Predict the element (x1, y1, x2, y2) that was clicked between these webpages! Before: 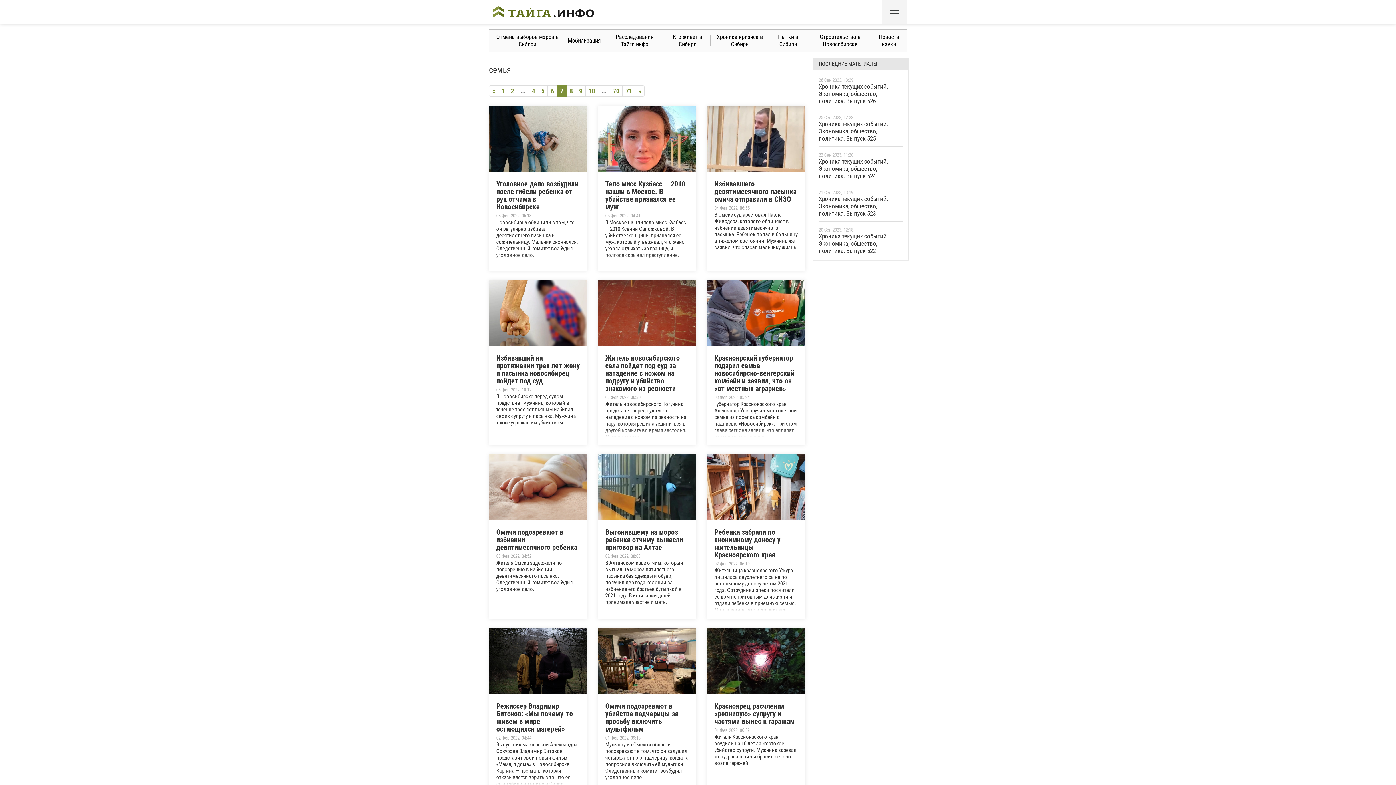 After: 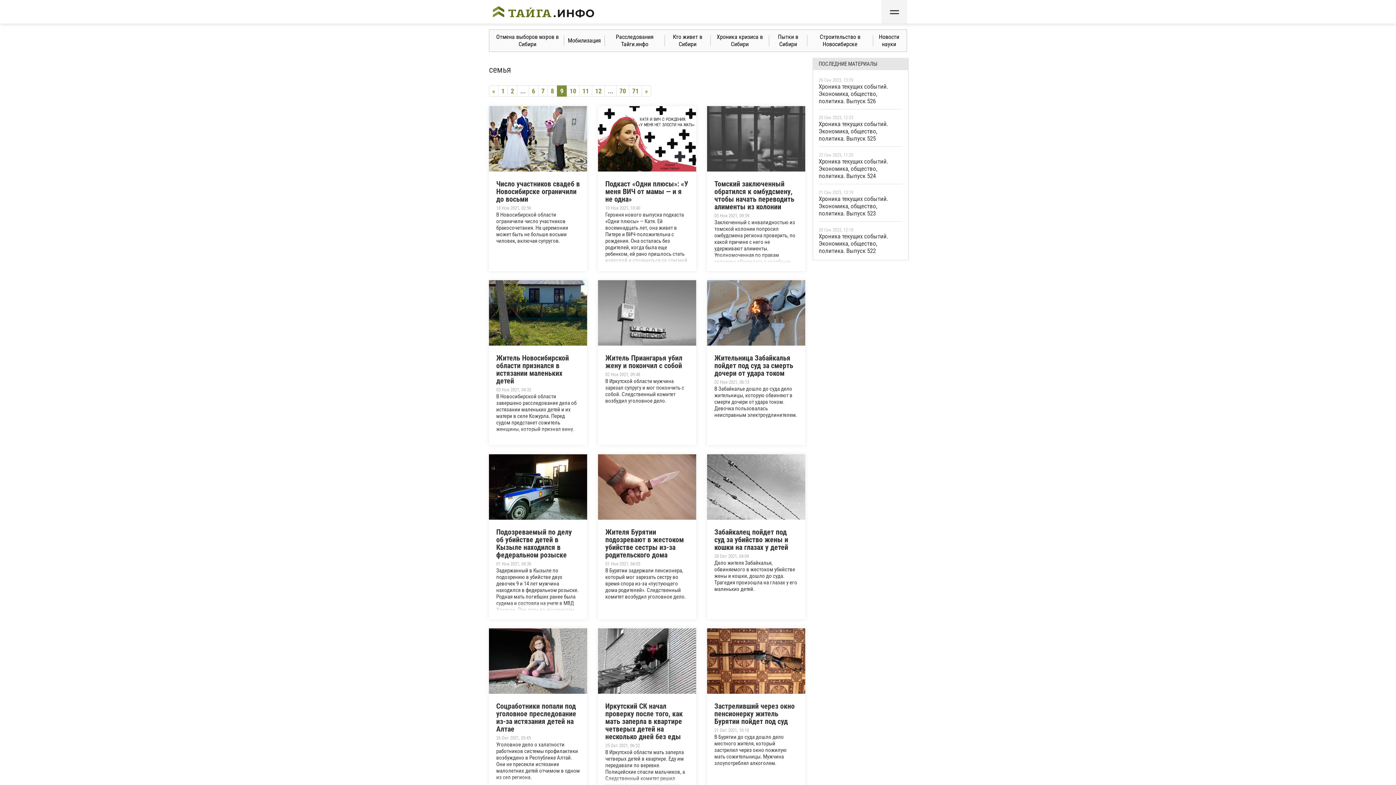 Action: bbox: (576, 85, 585, 96) label: 9